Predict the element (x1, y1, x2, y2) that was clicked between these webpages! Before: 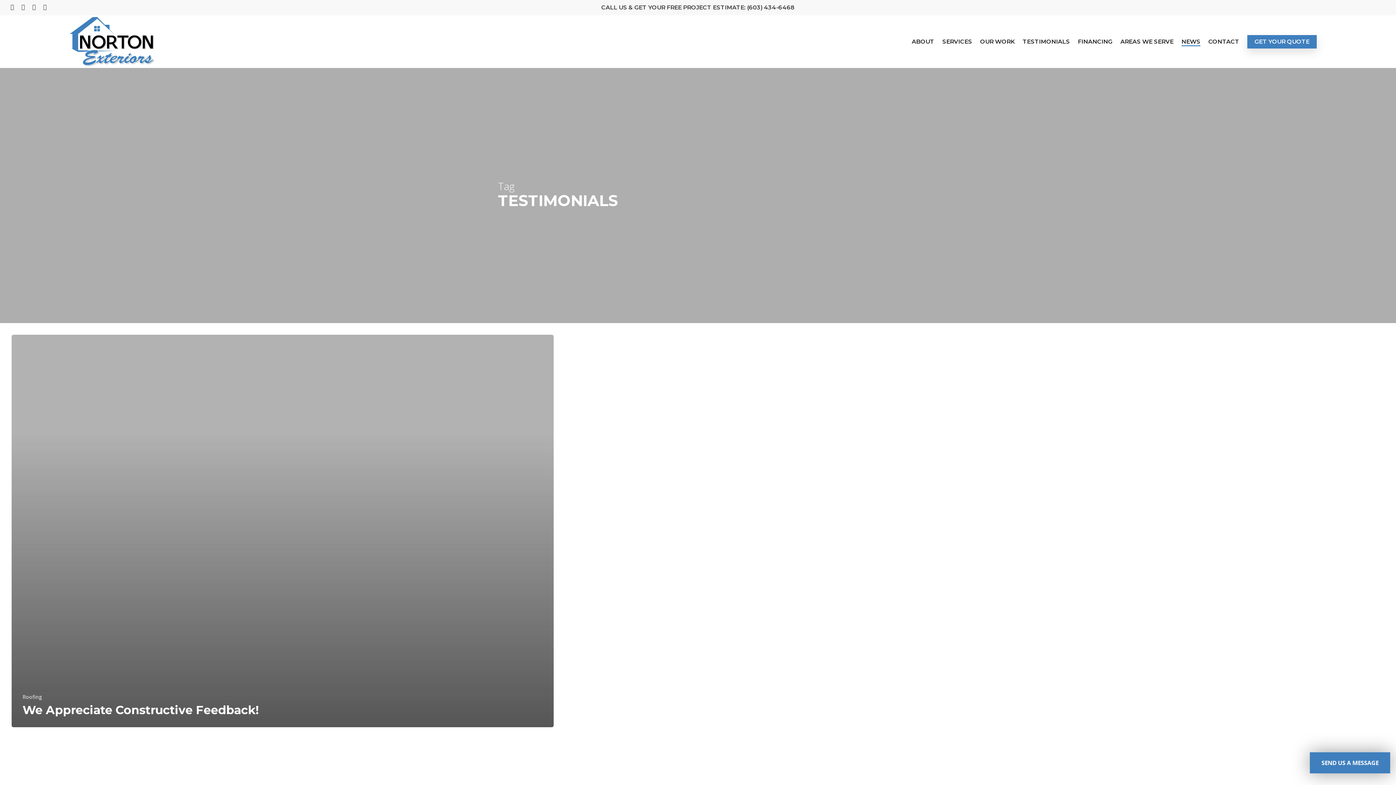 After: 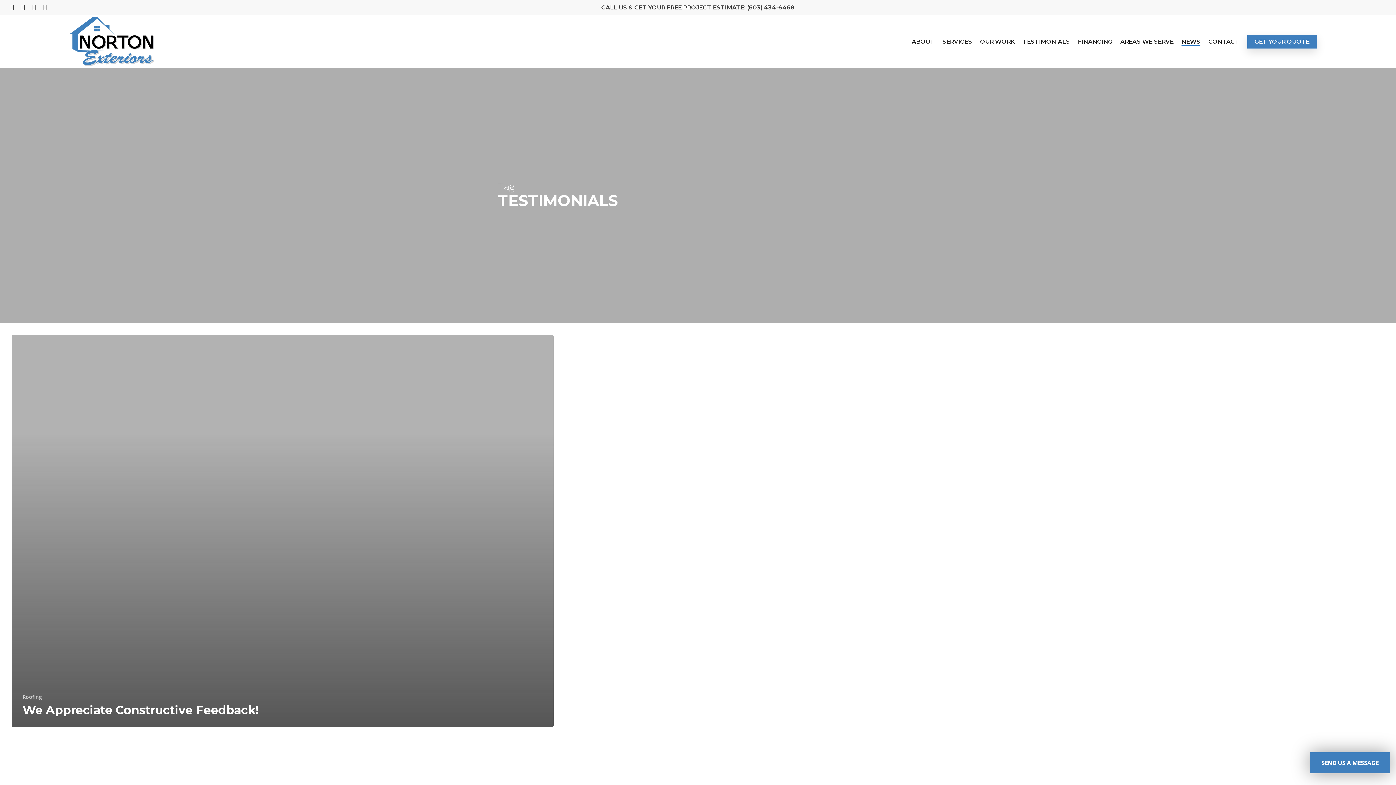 Action: bbox: (10, 2, 14, 12) label: twitter